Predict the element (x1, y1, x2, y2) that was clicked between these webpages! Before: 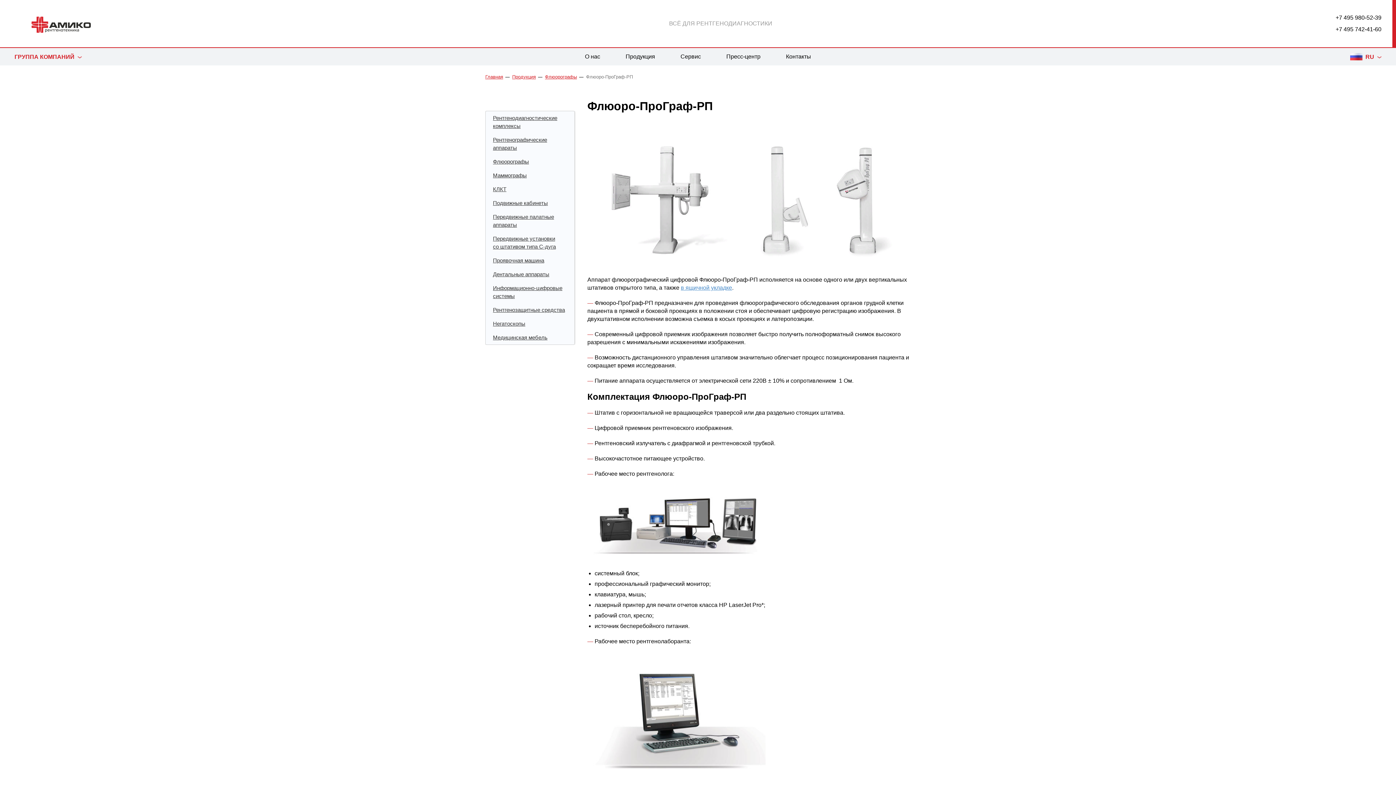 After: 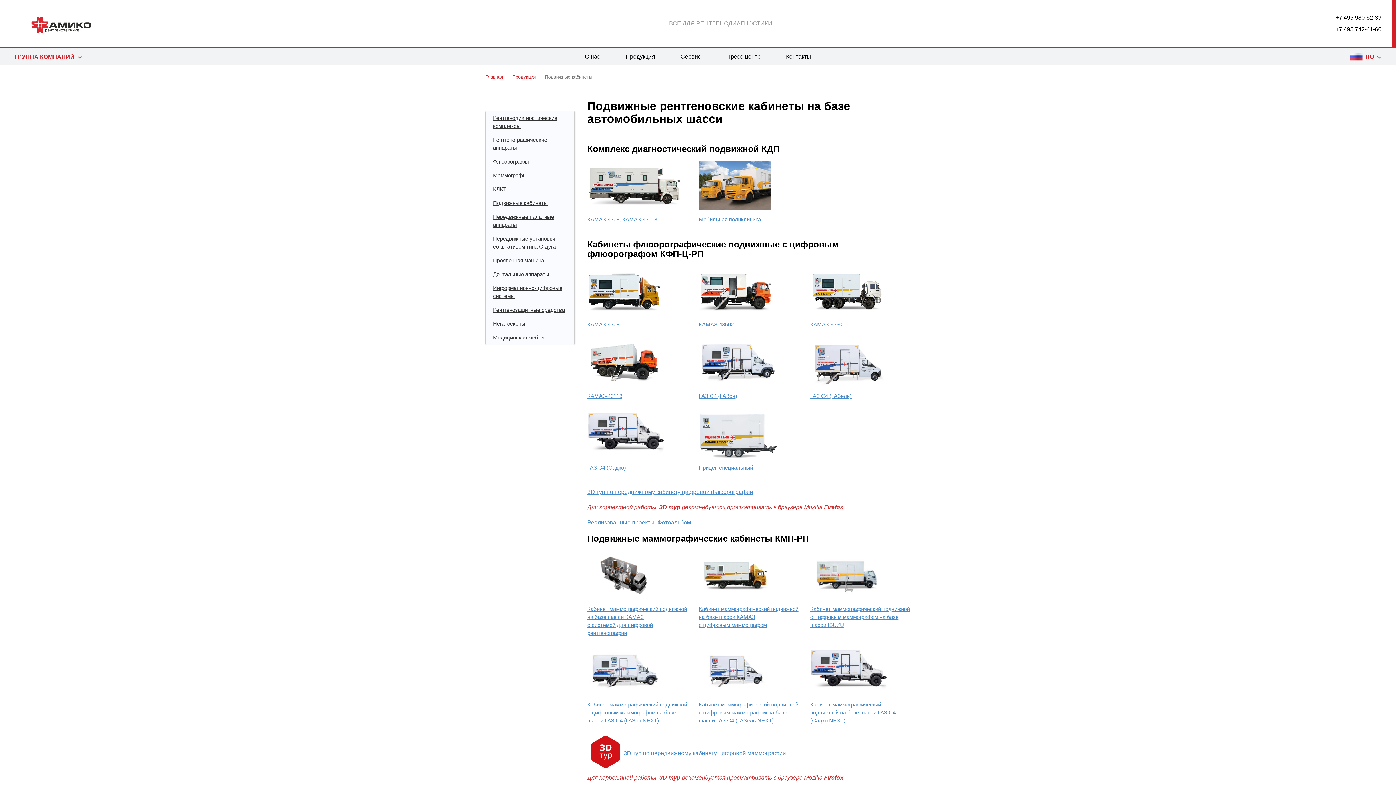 Action: bbox: (485, 196, 574, 210) label: Подвижные кабинеты